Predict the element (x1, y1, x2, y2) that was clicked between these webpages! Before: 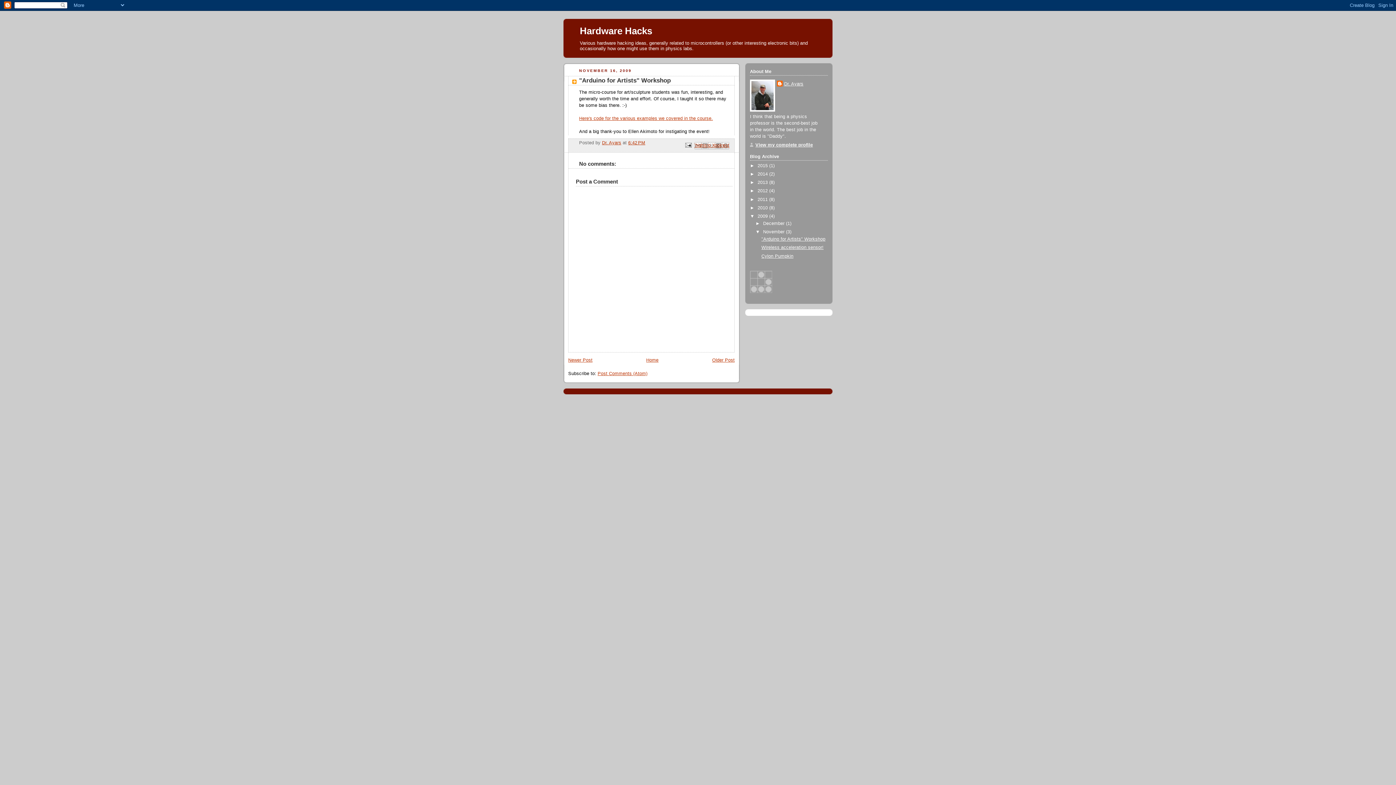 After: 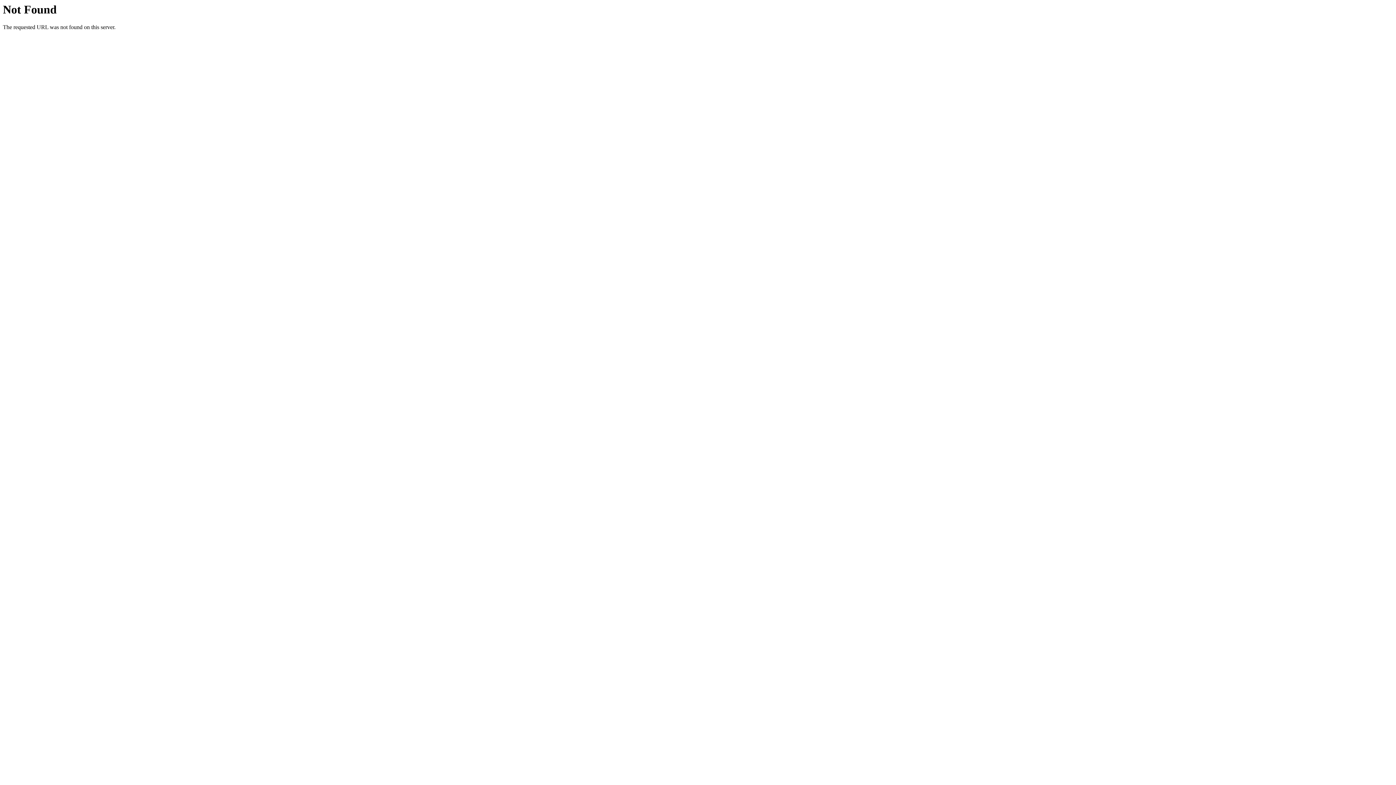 Action: bbox: (579, 115, 713, 121) label: Here's code for the various examples we covered in the course.